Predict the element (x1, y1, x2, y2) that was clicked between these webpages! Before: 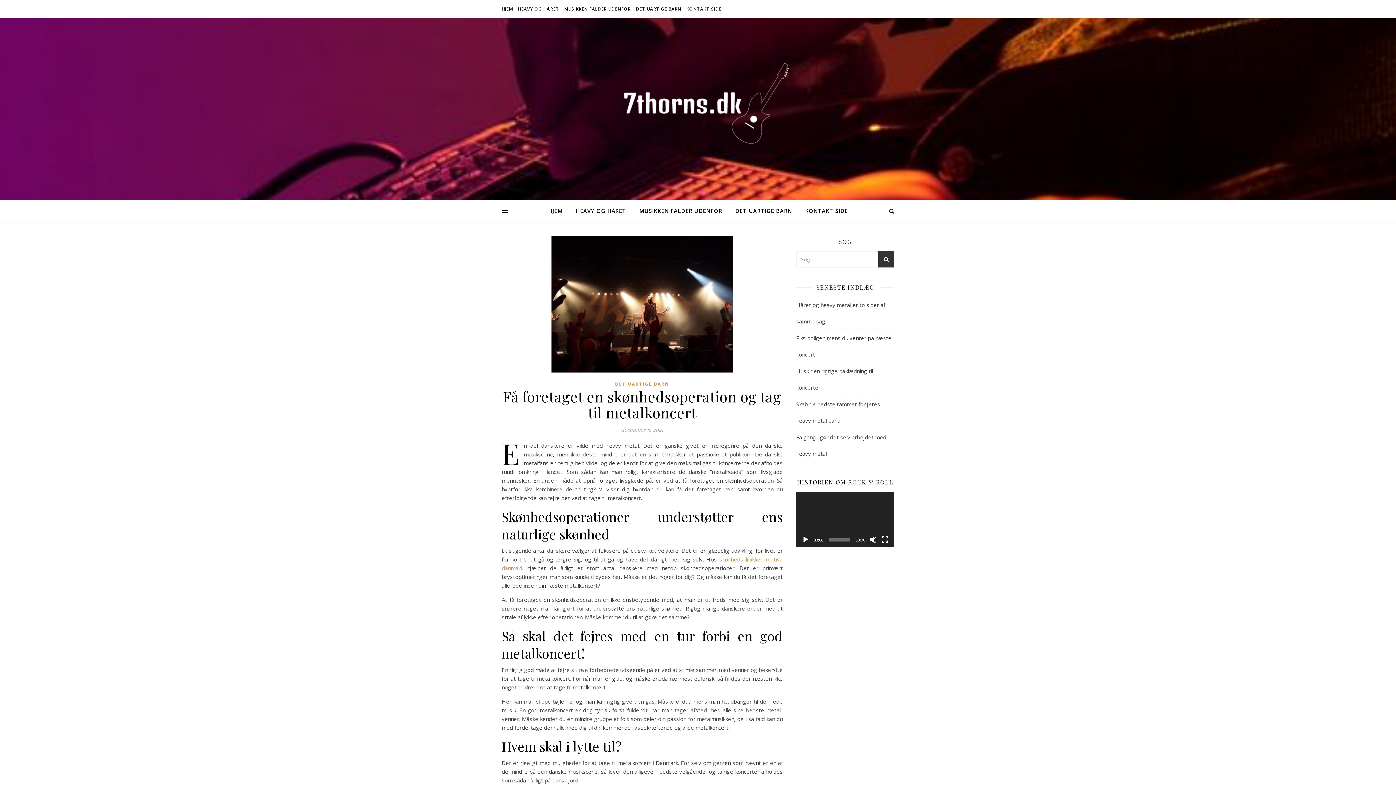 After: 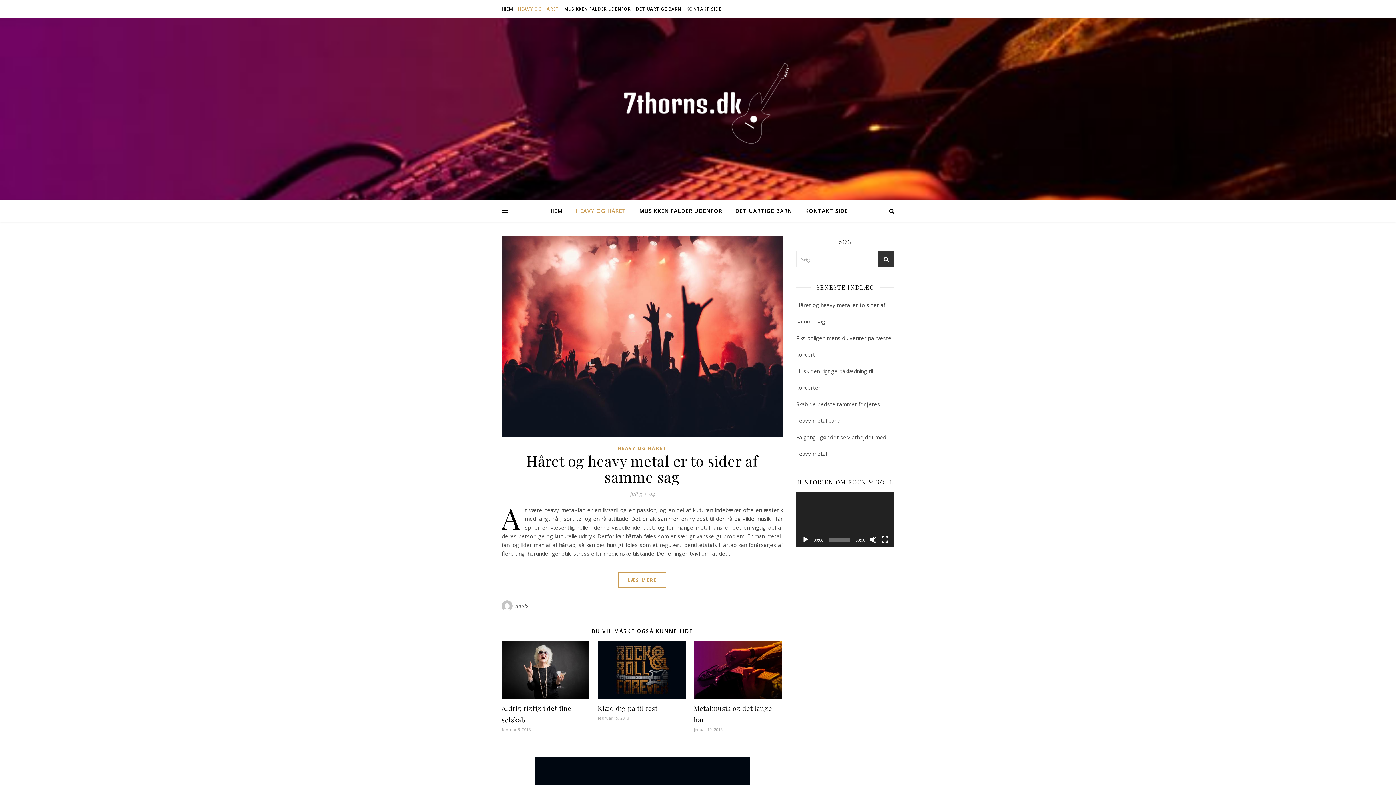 Action: bbox: (570, 200, 632, 221) label: HEAVY OG HÅRET